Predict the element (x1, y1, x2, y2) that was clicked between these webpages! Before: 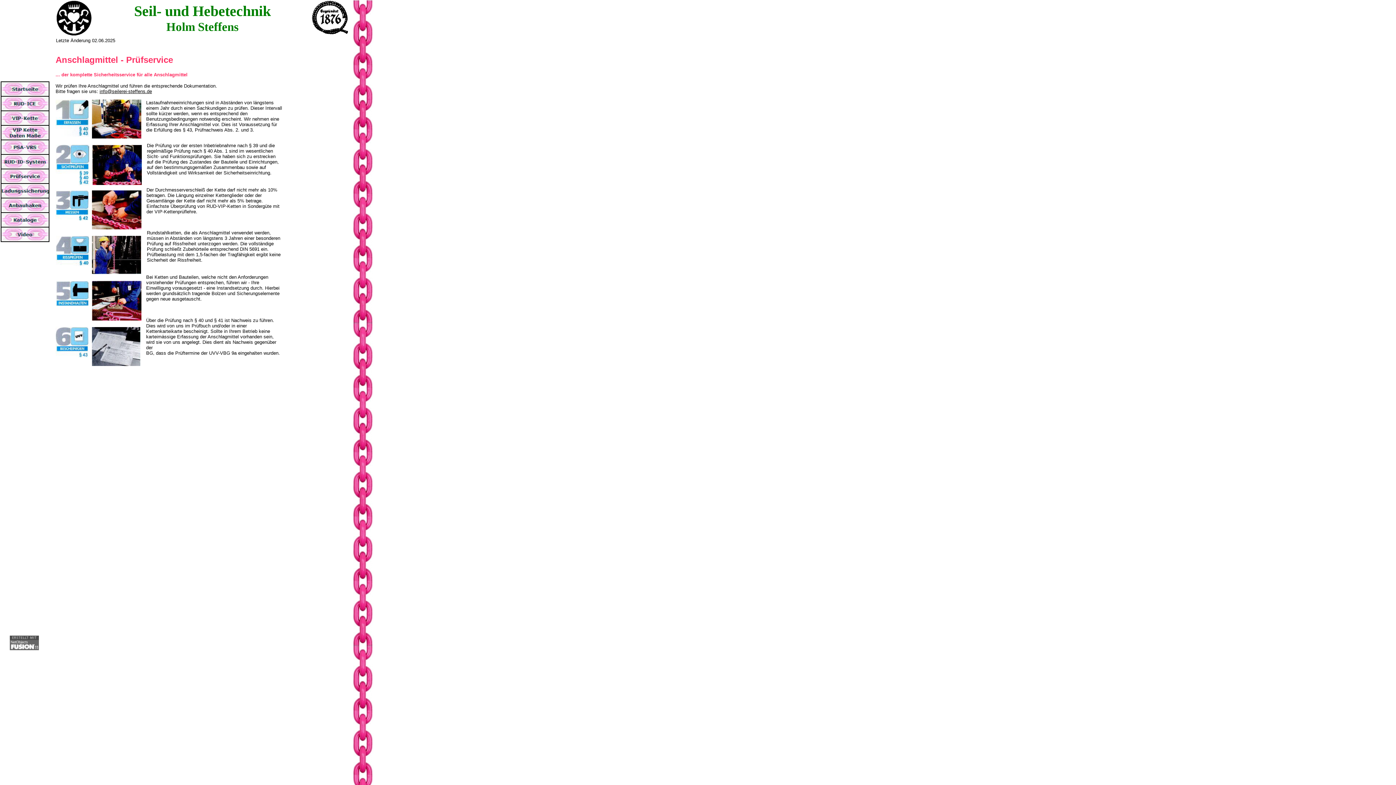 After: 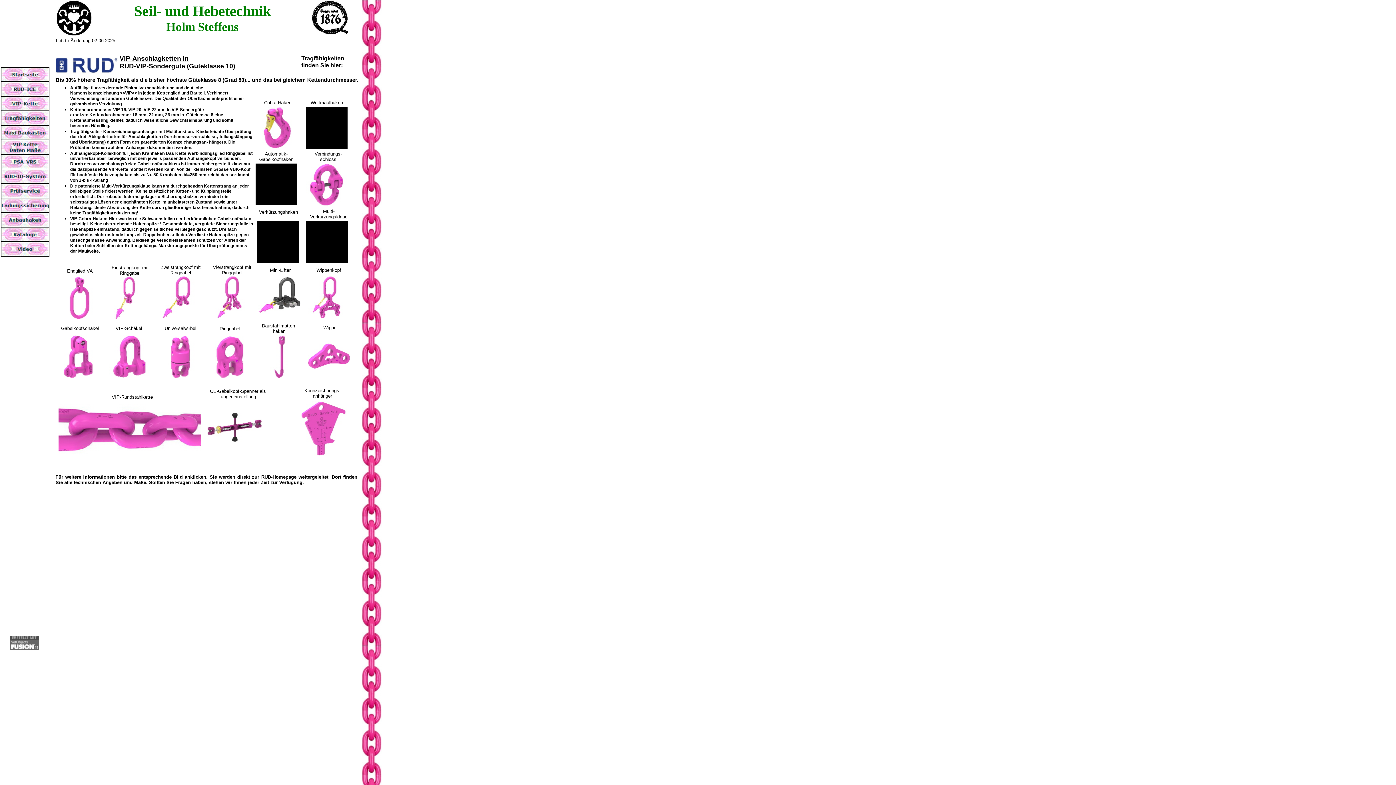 Action: bbox: (1, 120, 48, 126)